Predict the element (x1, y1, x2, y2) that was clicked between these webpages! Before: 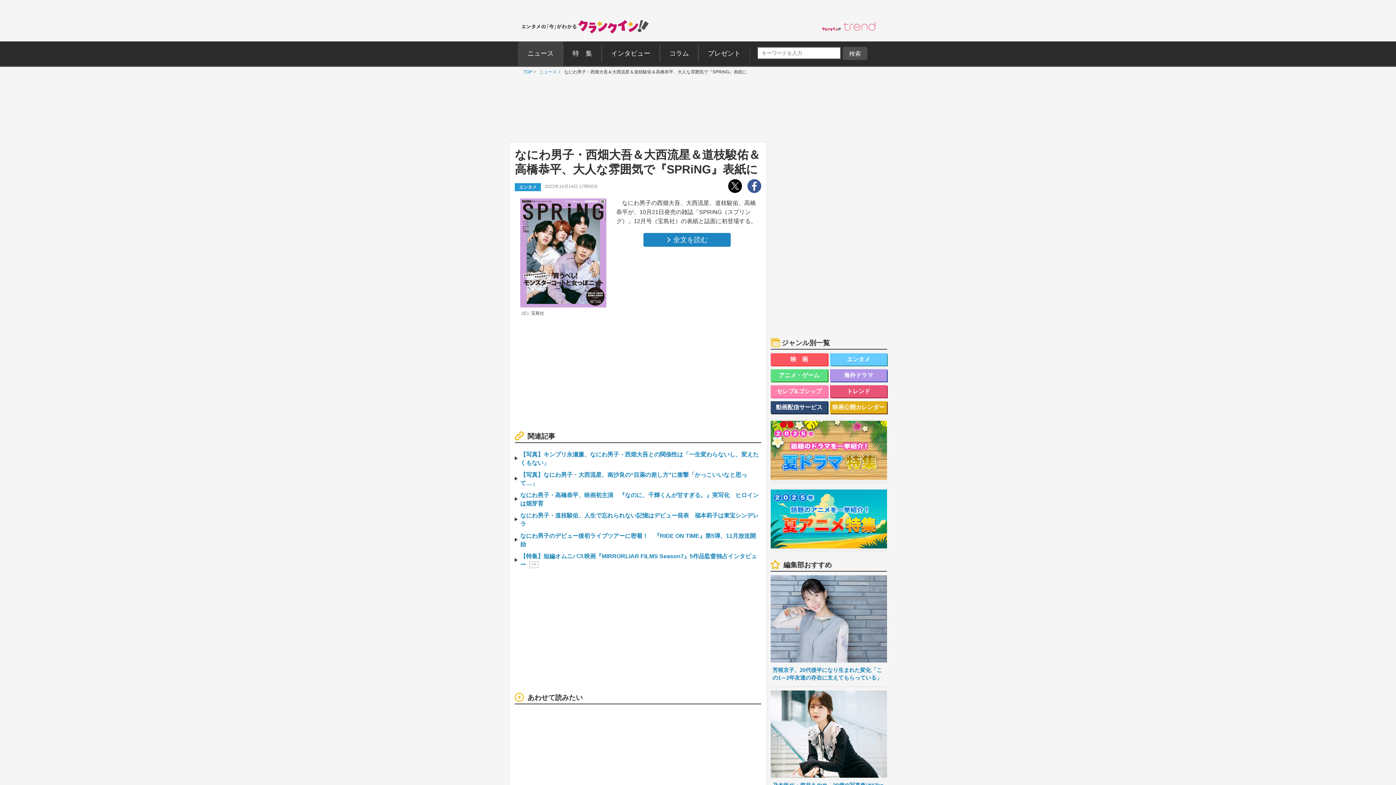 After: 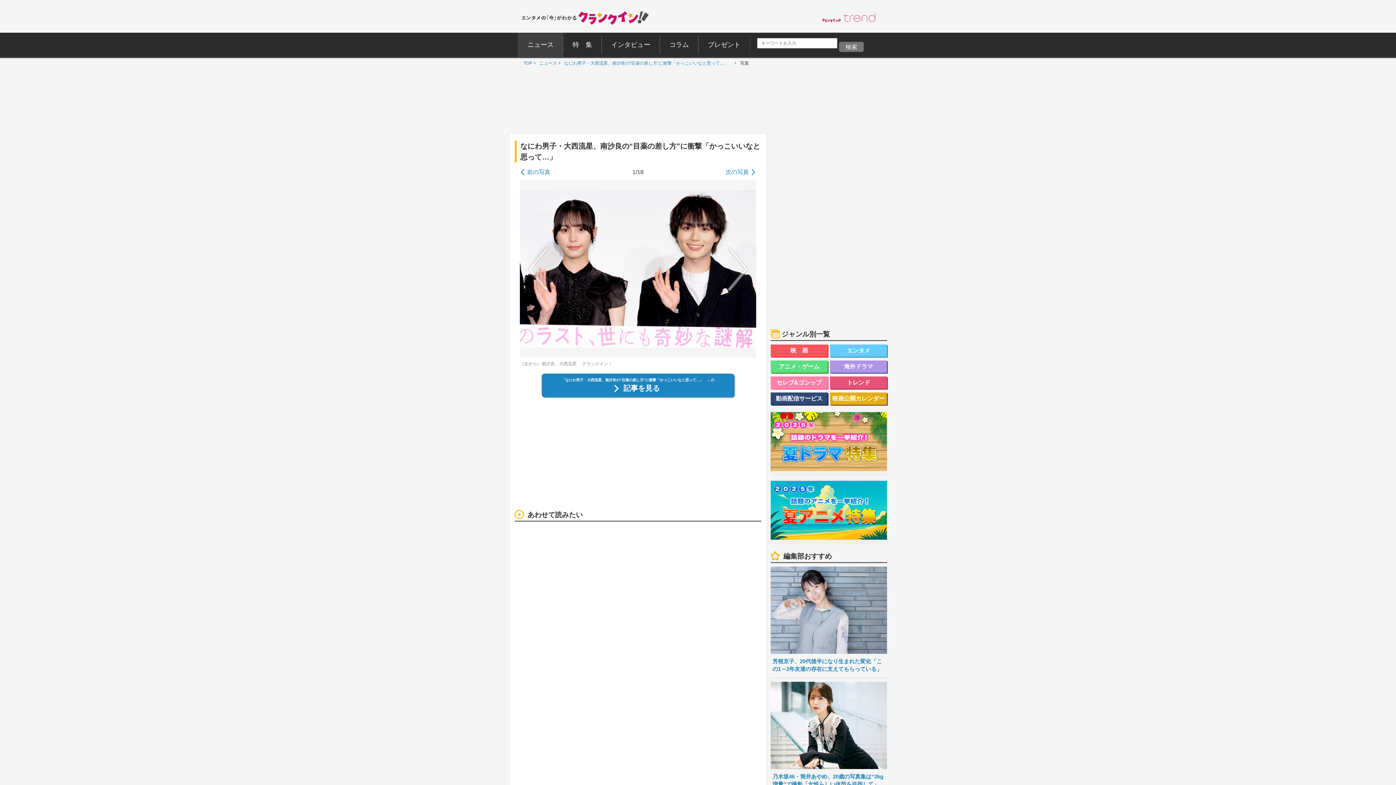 Action: bbox: (520, 470, 747, 488) label: 【写真】なにわ男子・大西流星、南沙良の“目薬の差し方”に衝撃「かっこいいなと思って…」　